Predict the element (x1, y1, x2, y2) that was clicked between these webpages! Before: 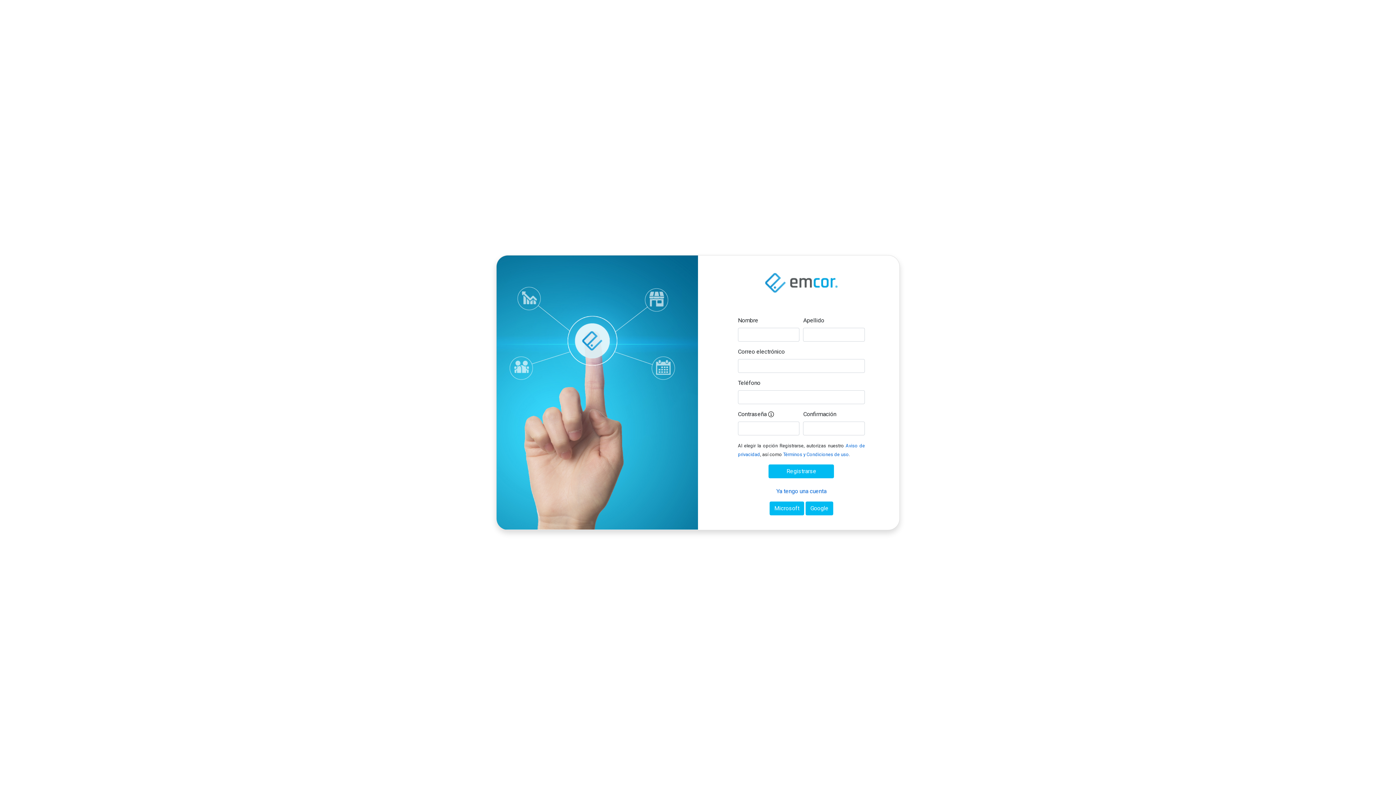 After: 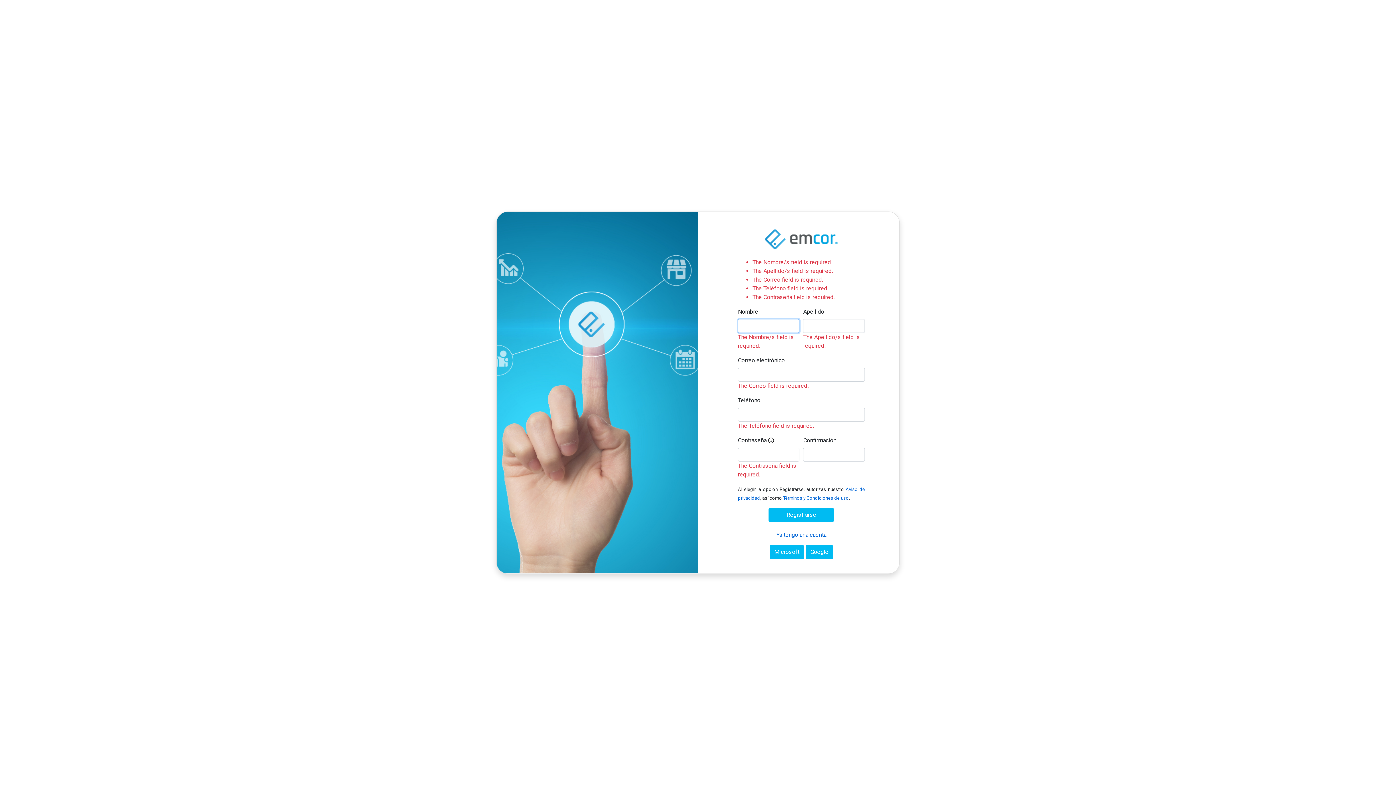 Action: label: Registrarse bbox: (768, 464, 834, 478)